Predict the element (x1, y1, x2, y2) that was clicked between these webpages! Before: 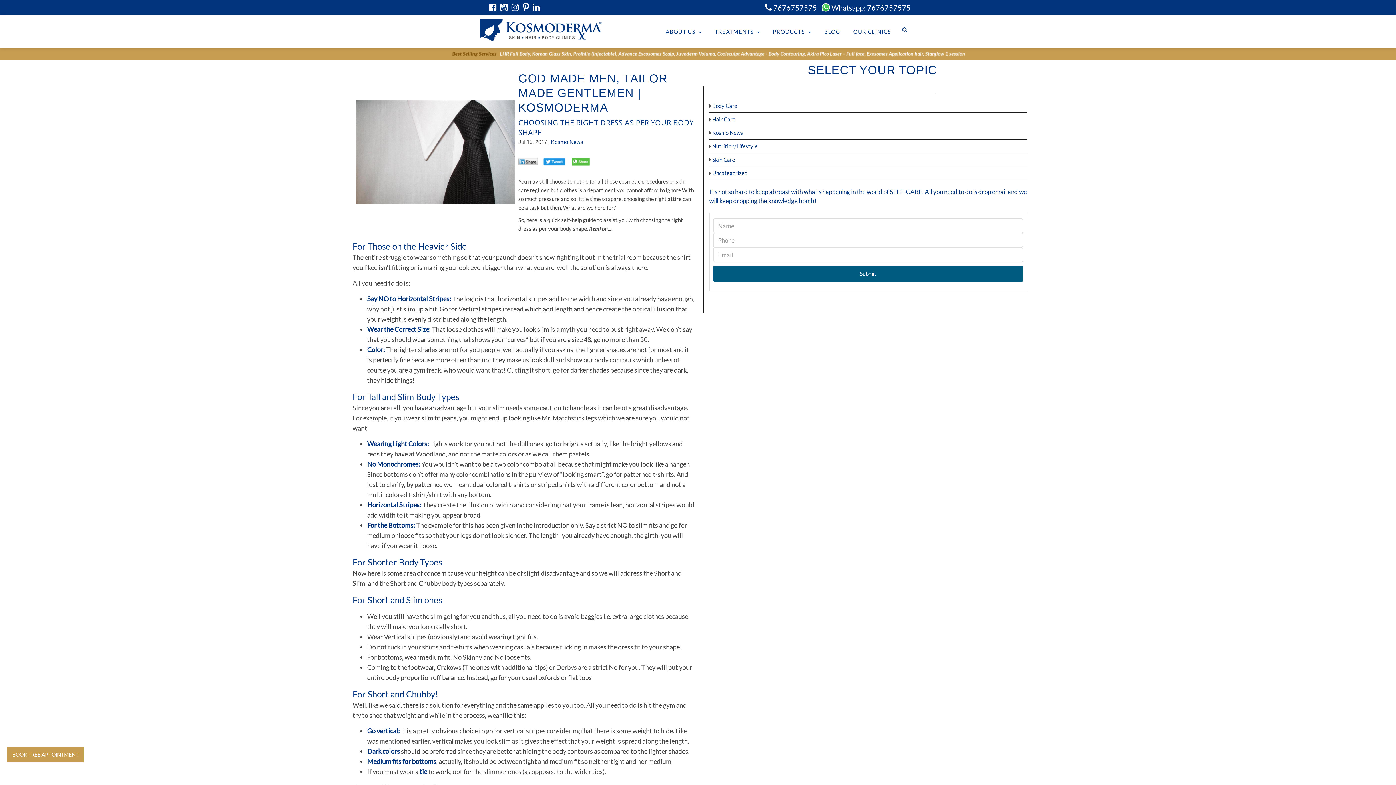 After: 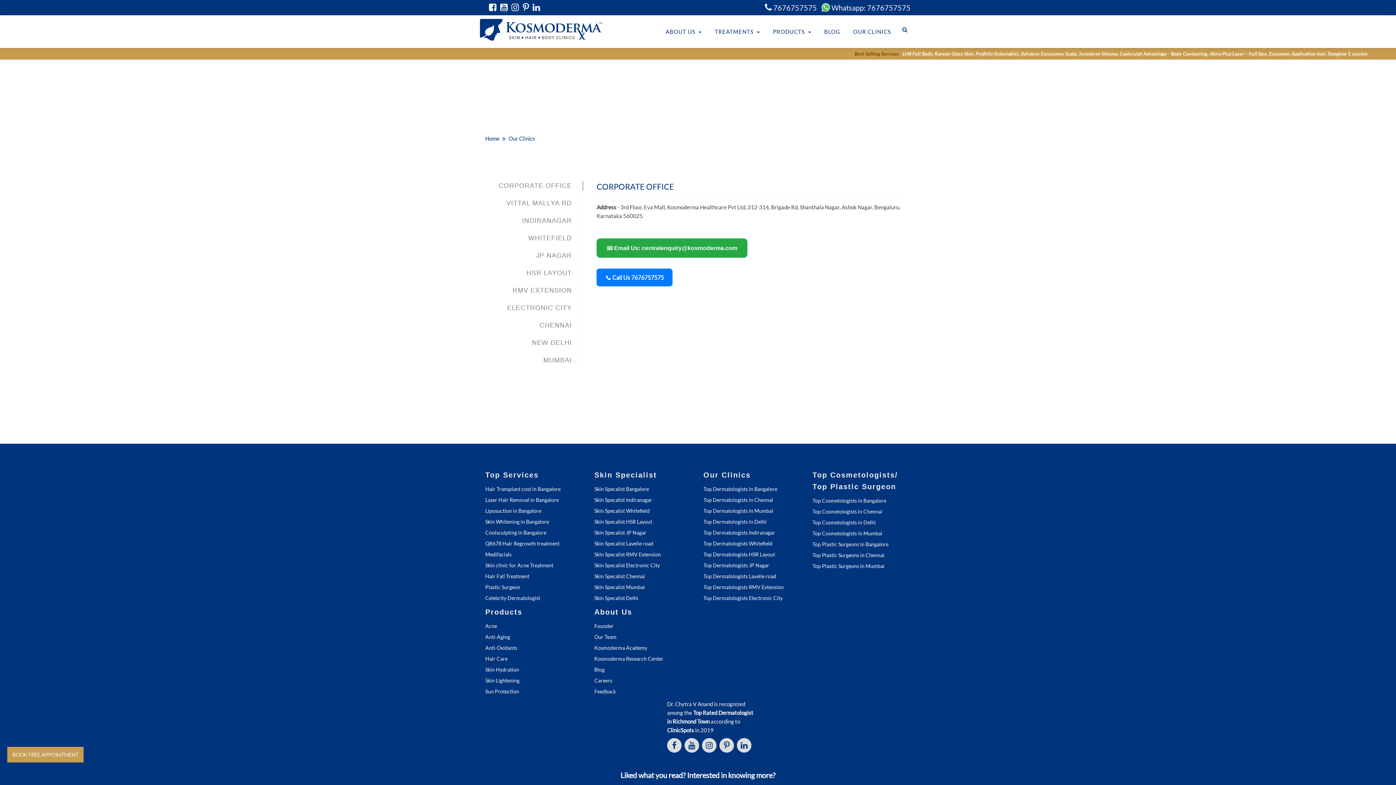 Action: bbox: (846, 15, 897, 48) label: OUR CLINICS